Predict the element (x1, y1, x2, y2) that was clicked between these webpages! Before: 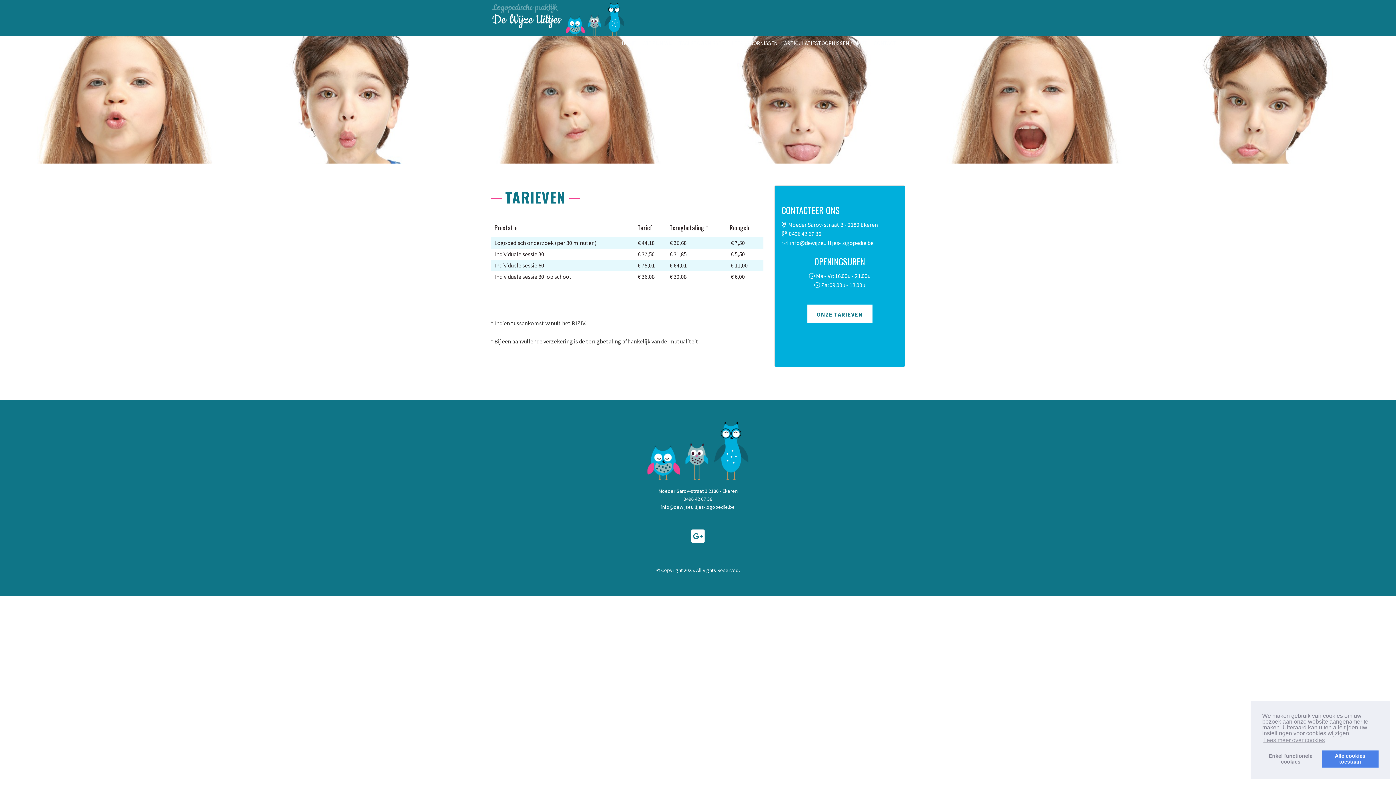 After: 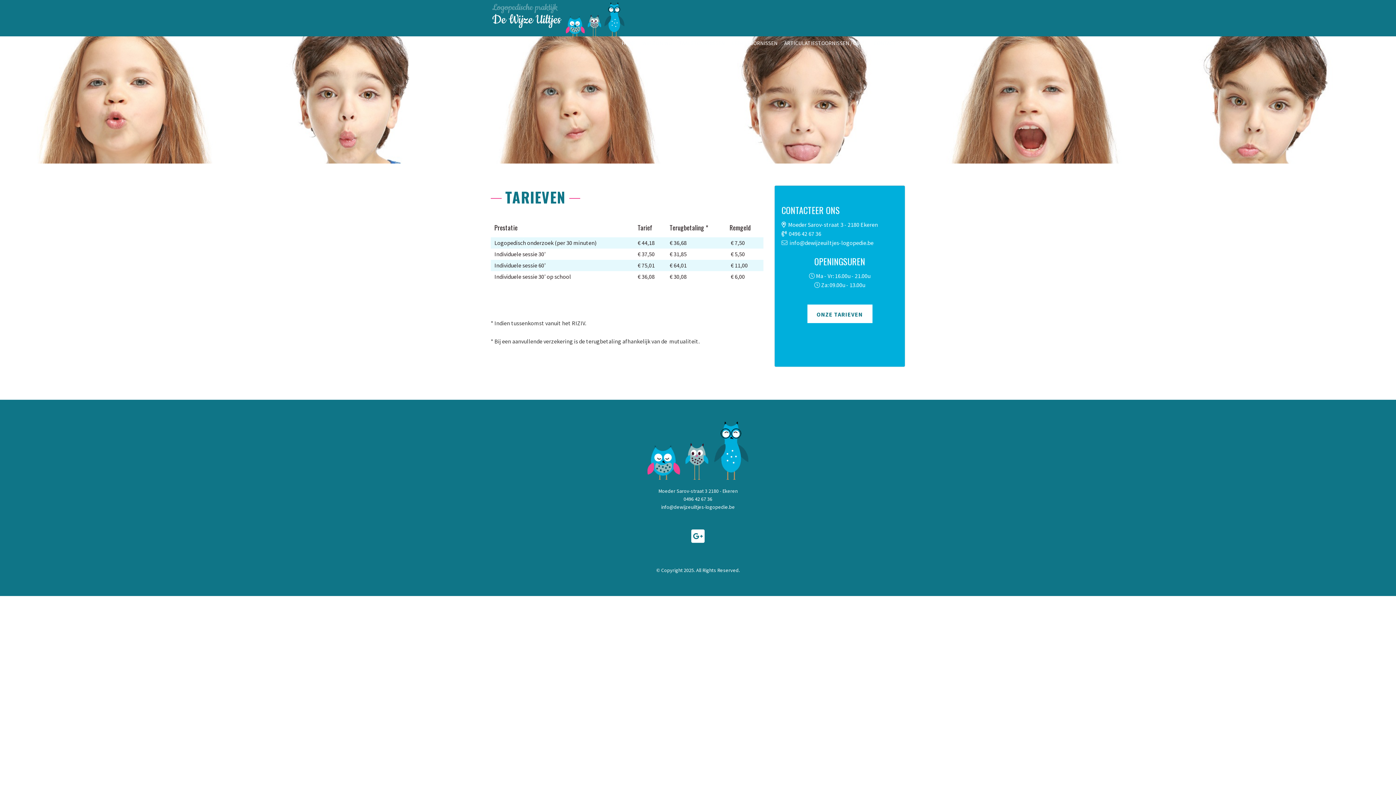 Action: label: deny cookies bbox: (1262, 750, 1319, 768)